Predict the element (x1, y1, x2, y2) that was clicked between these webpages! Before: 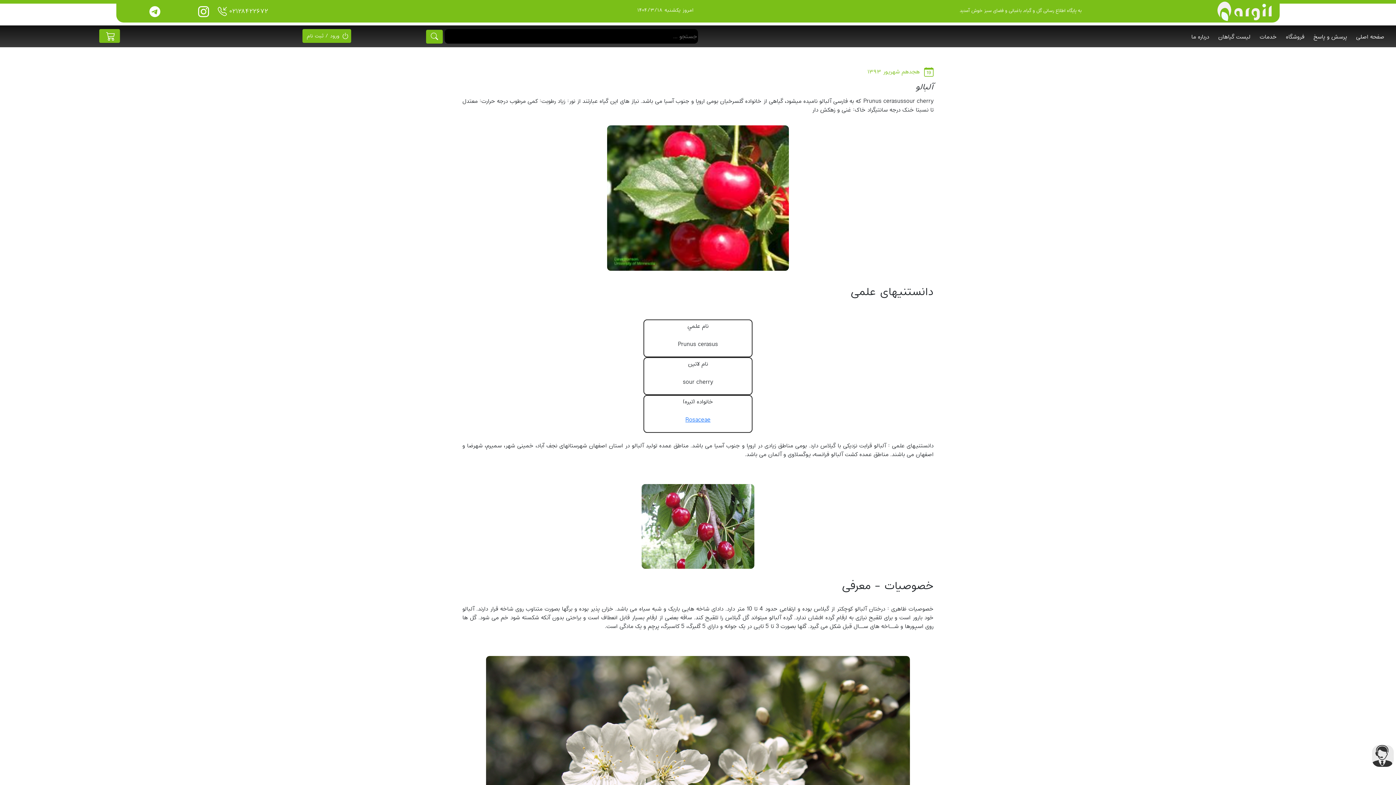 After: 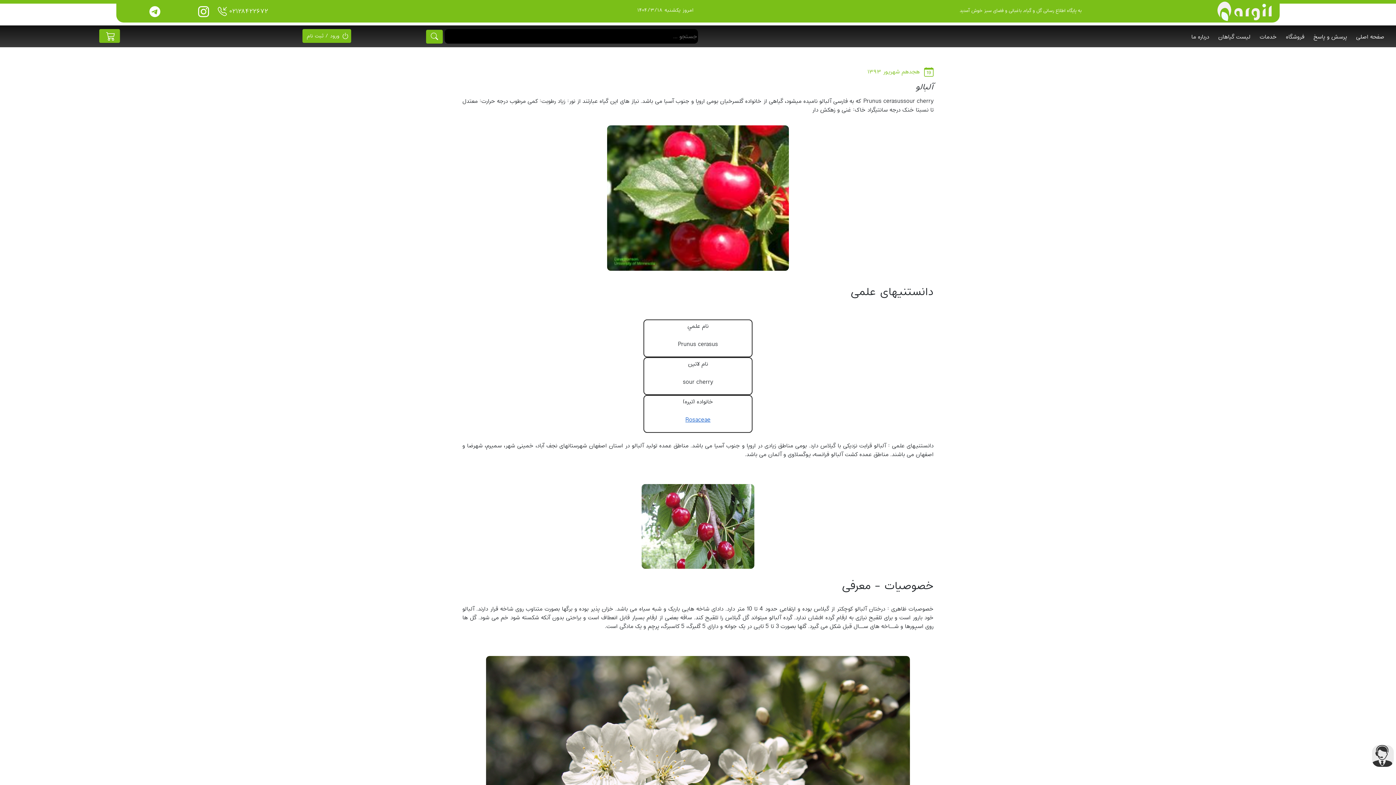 Action: bbox: (685, 415, 710, 424) label: Rosaceae